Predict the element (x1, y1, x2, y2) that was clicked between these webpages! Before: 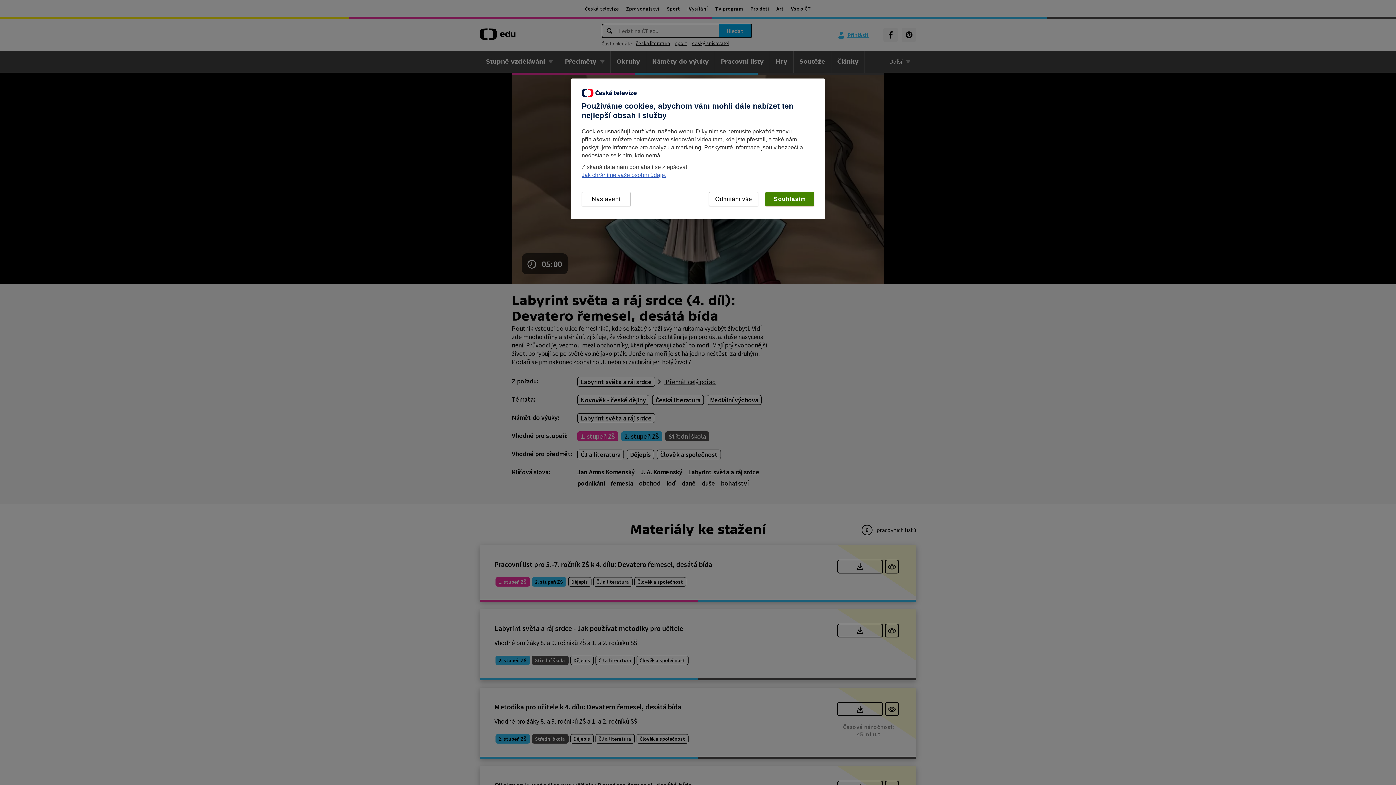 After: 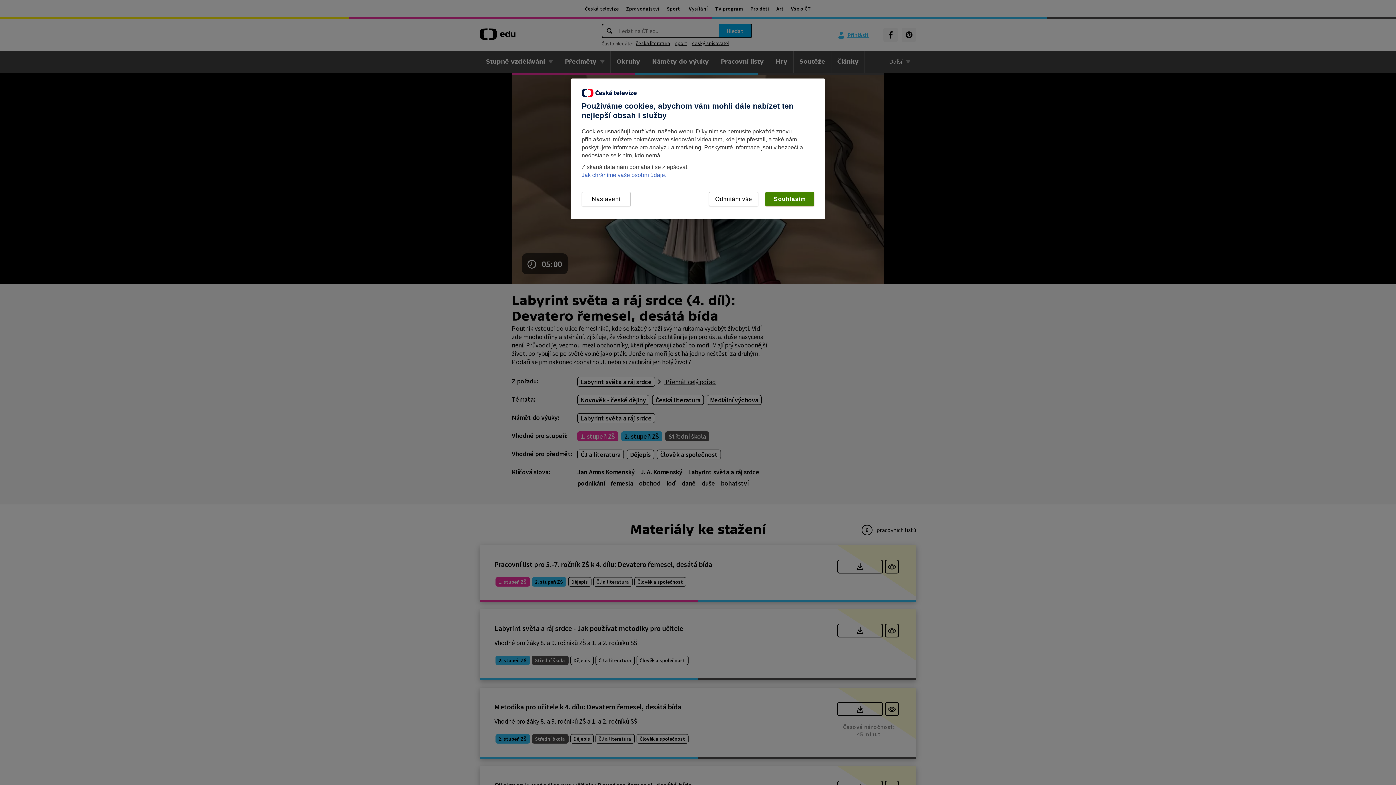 Action: bbox: (581, 172, 666, 178) label: Jak chráníme vaše osobní údaje.